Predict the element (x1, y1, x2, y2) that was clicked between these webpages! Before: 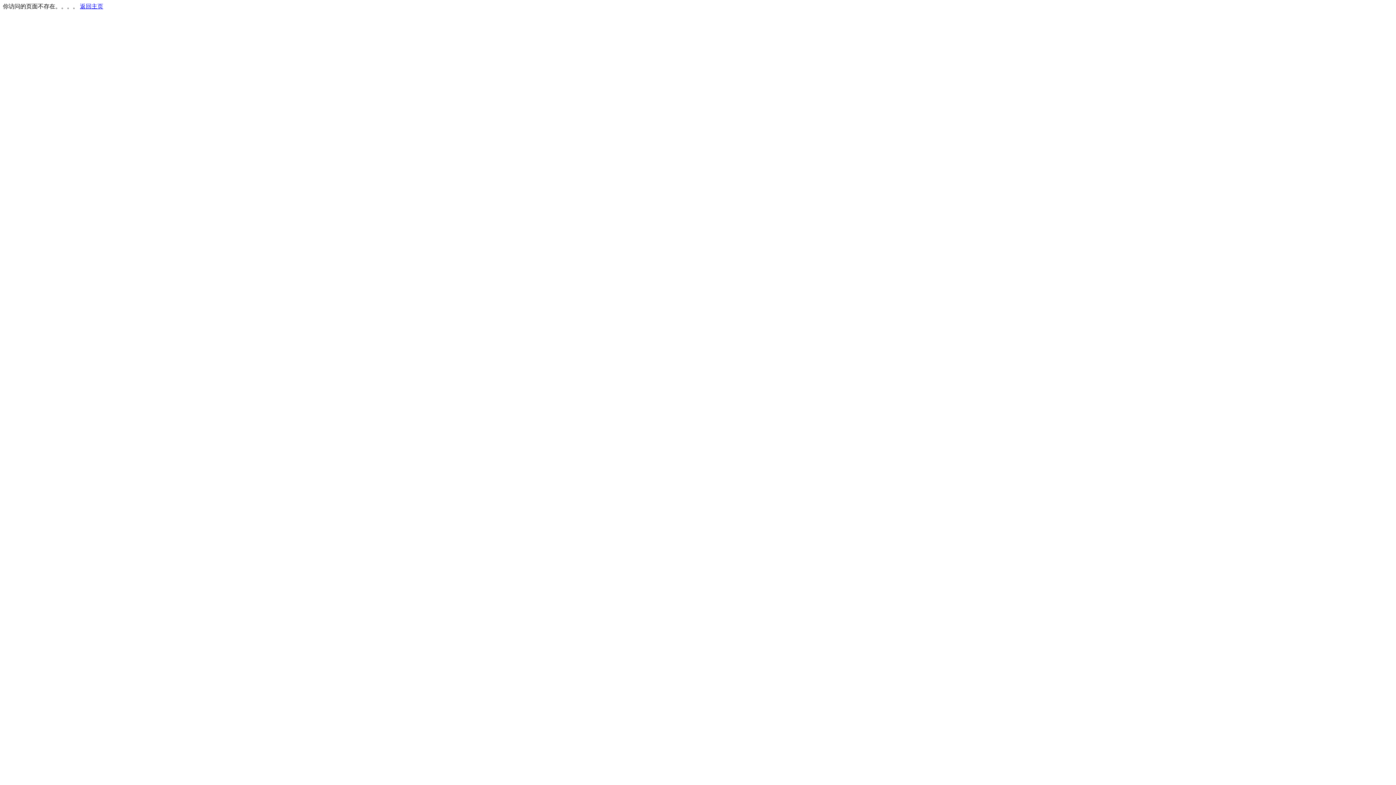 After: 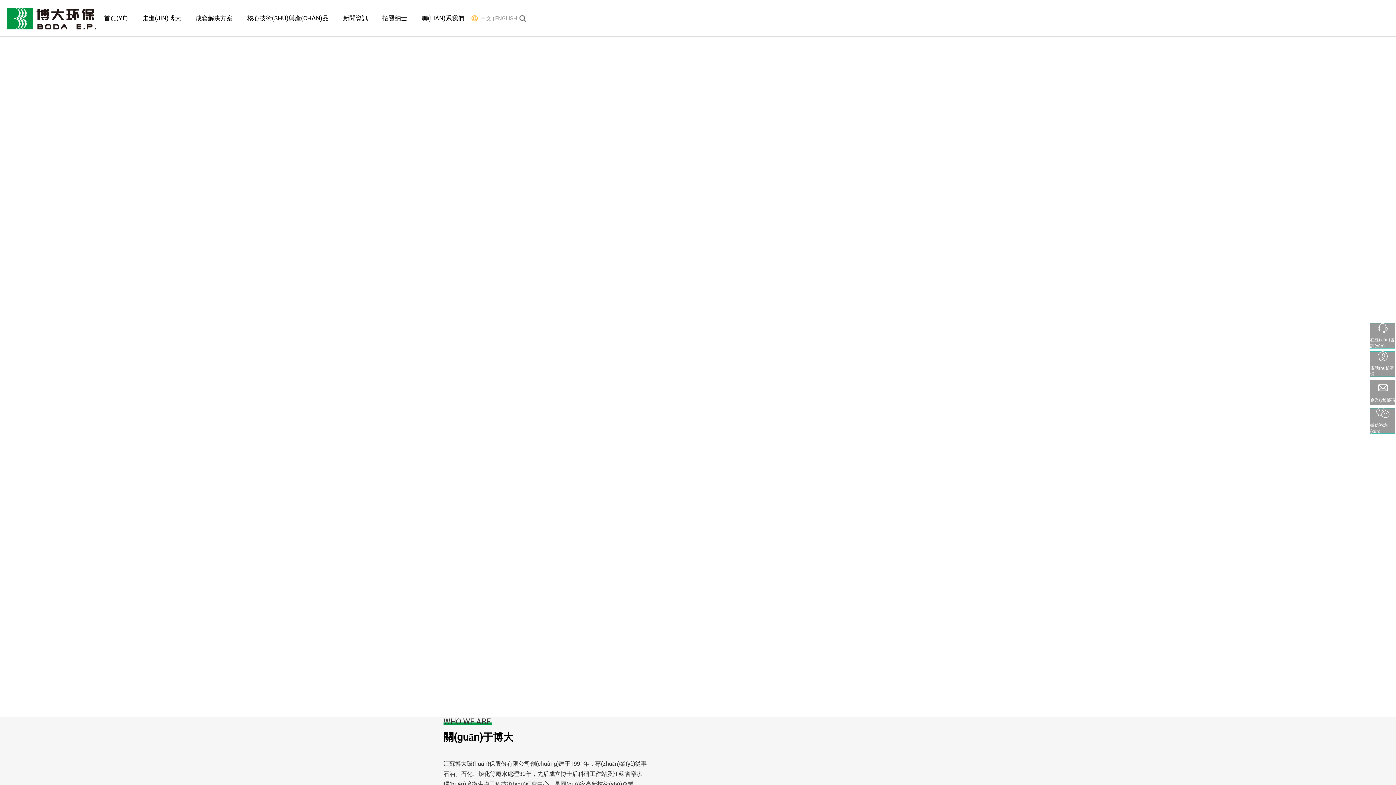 Action: label: 返回主页 bbox: (80, 3, 103, 9)